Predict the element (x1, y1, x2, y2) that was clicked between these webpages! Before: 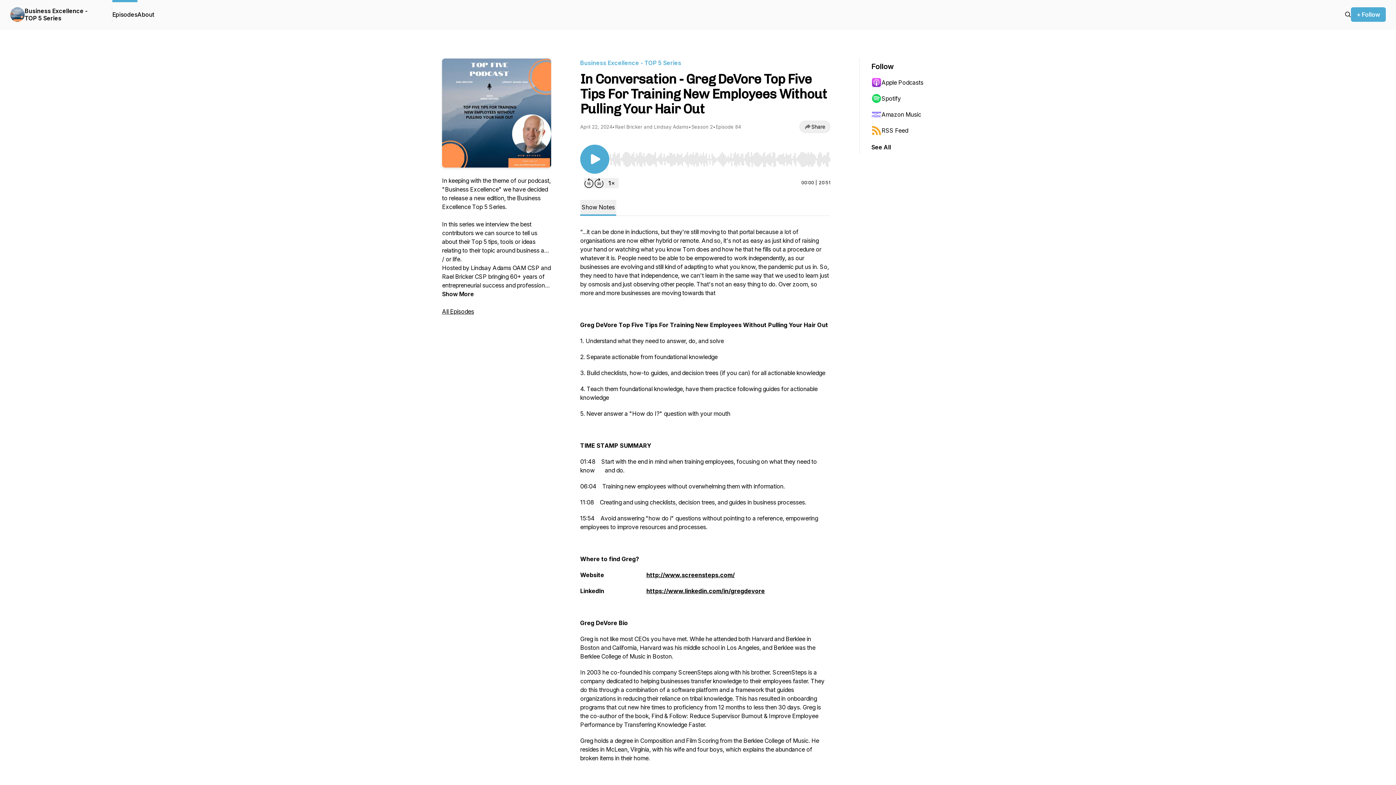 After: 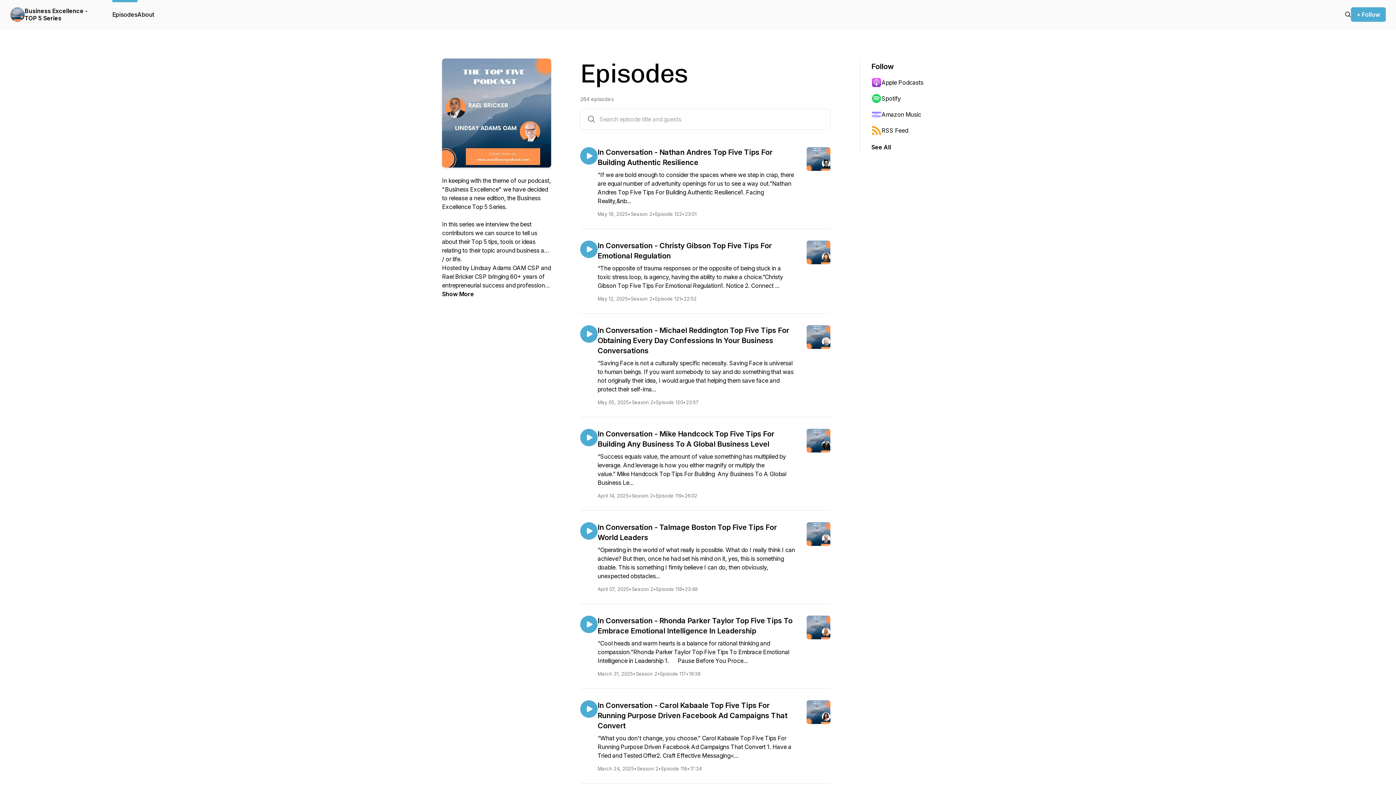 Action: bbox: (1345, 10, 1351, 18)